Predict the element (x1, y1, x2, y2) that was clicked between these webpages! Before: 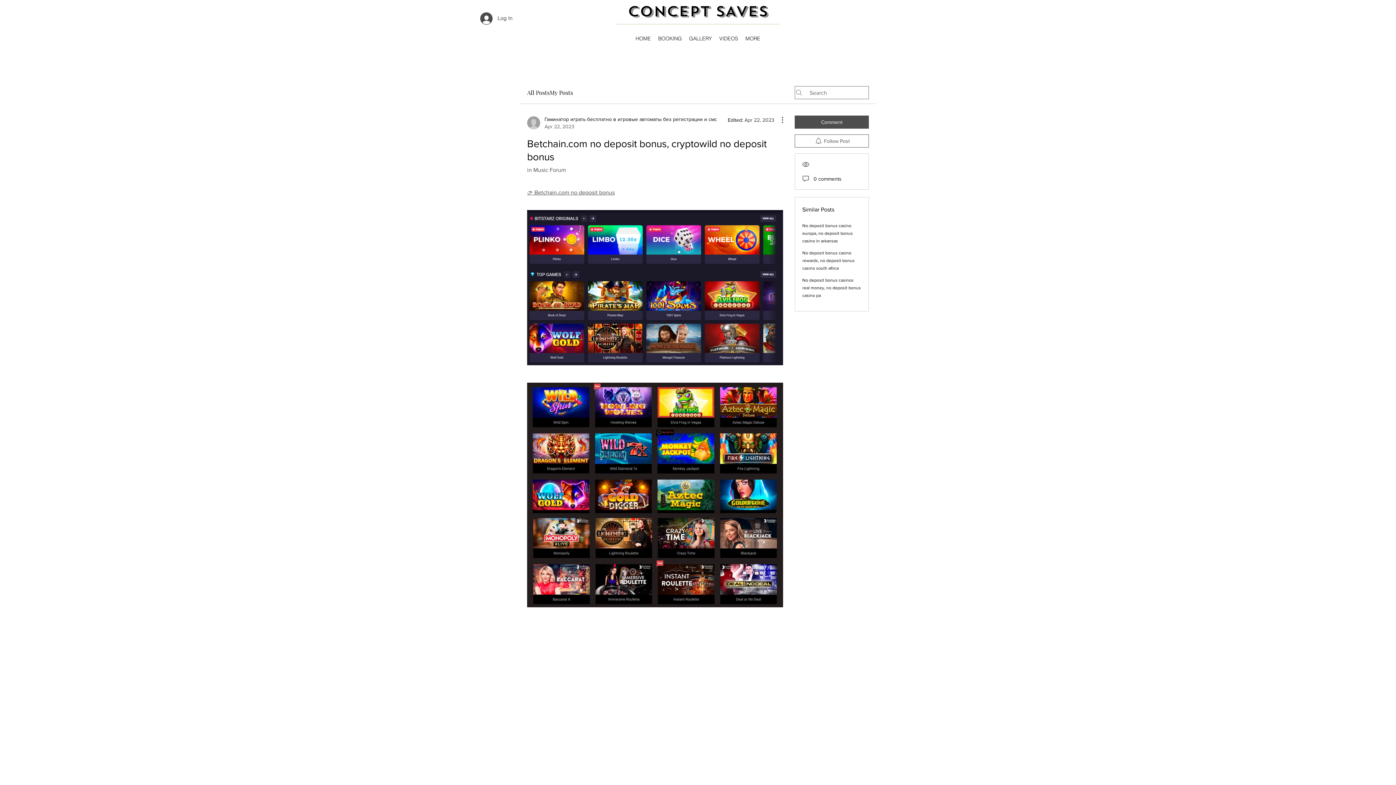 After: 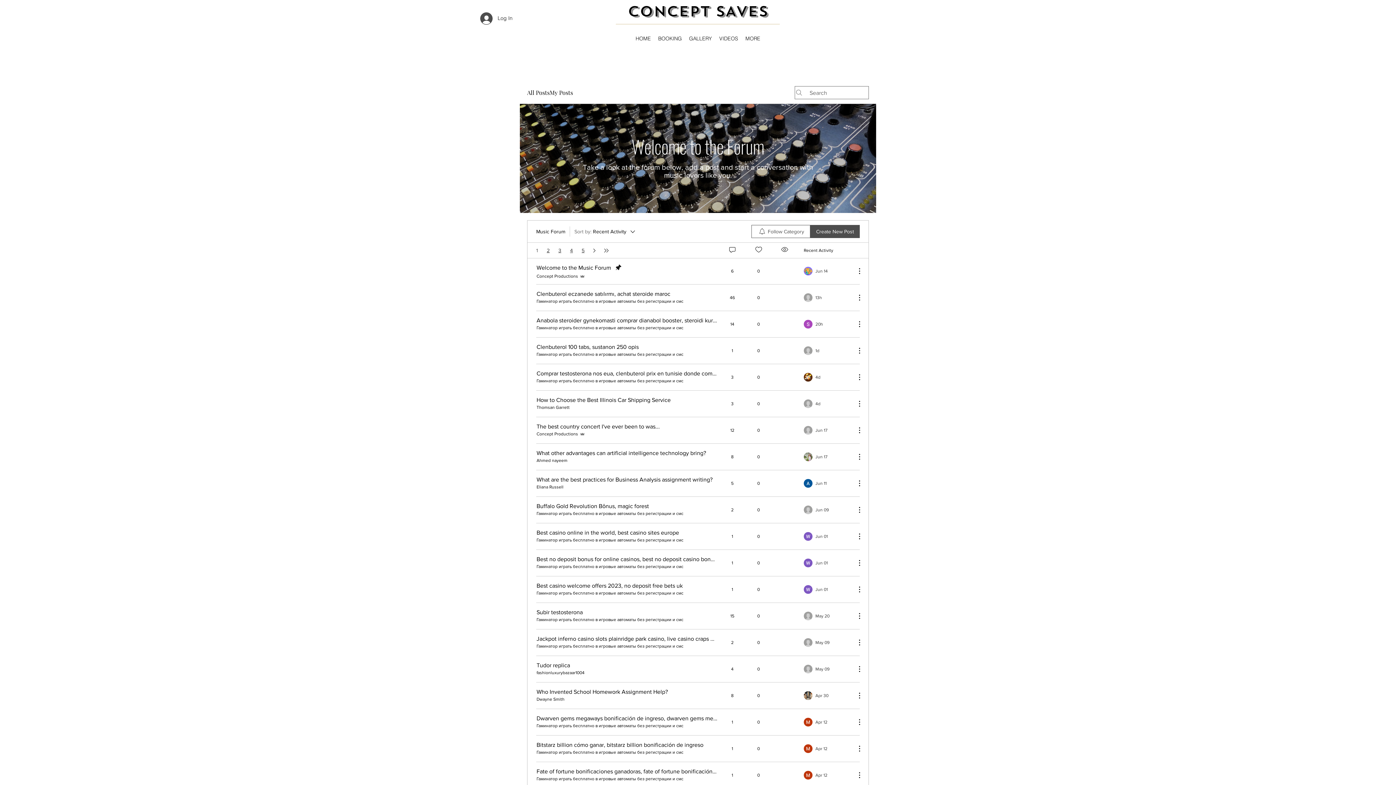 Action: label: in Music Forum bbox: (527, 166, 566, 173)